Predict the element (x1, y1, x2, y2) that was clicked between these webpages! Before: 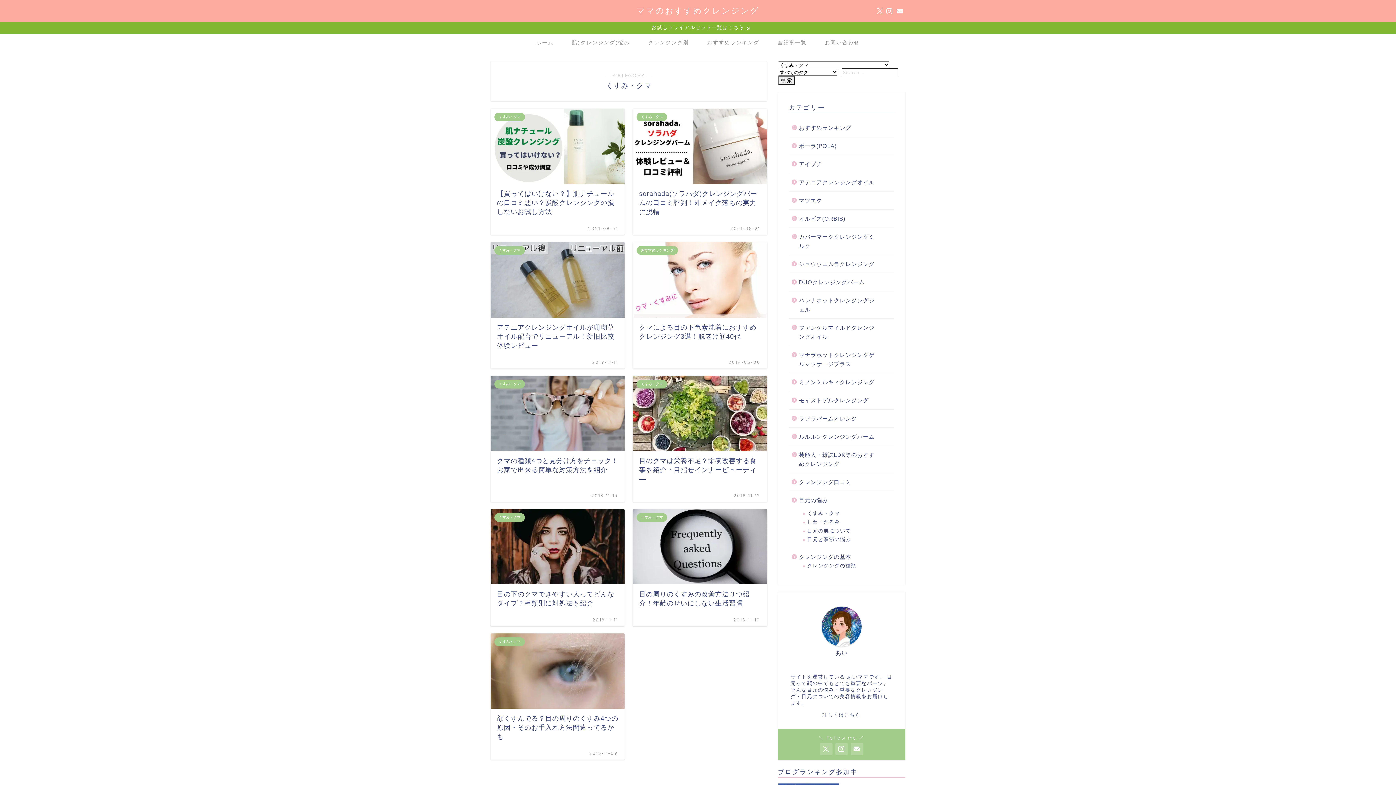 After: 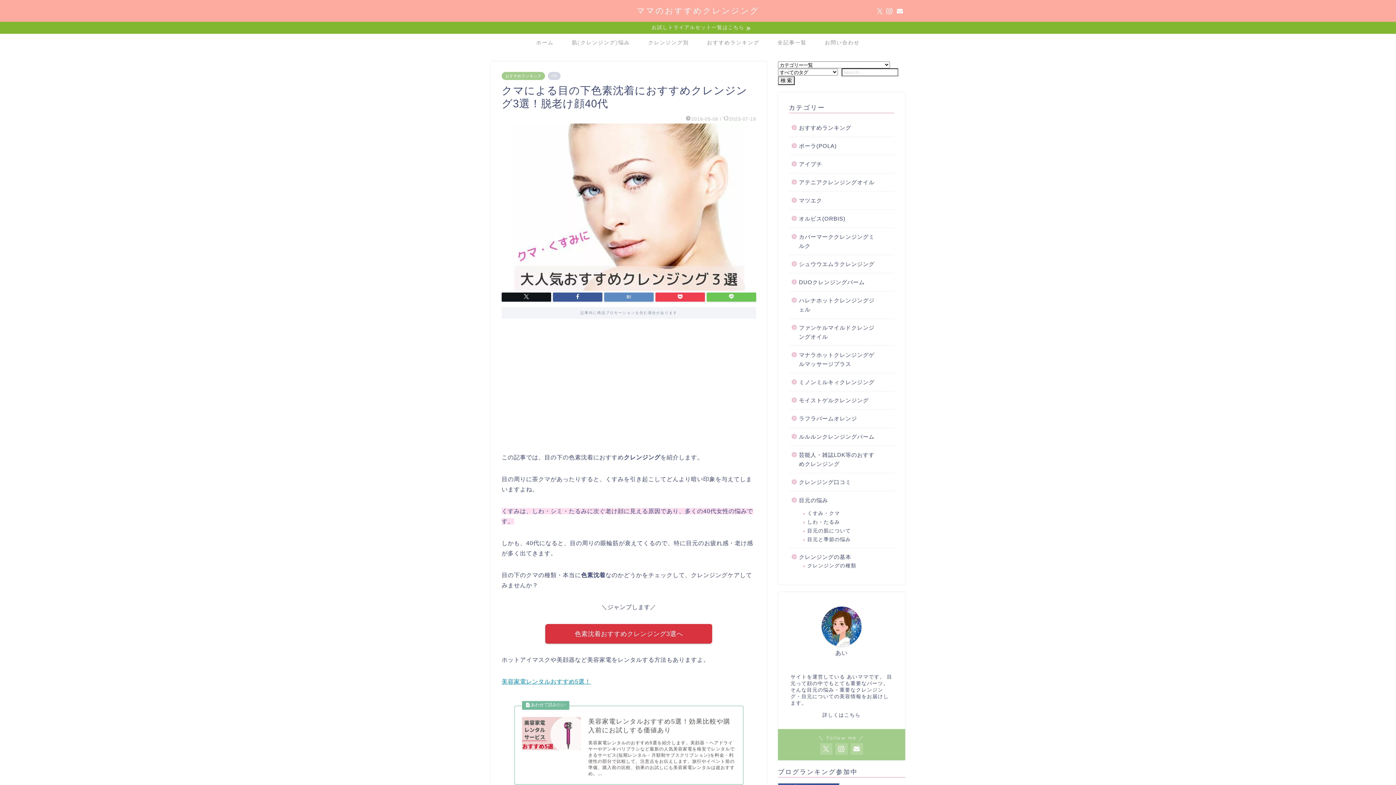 Action: bbox: (633, 242, 767, 368) label: おすすめランキング
クマによる目の下色素沈着におすすめクレンジング3選！脱老け顔40代
2019-05-08